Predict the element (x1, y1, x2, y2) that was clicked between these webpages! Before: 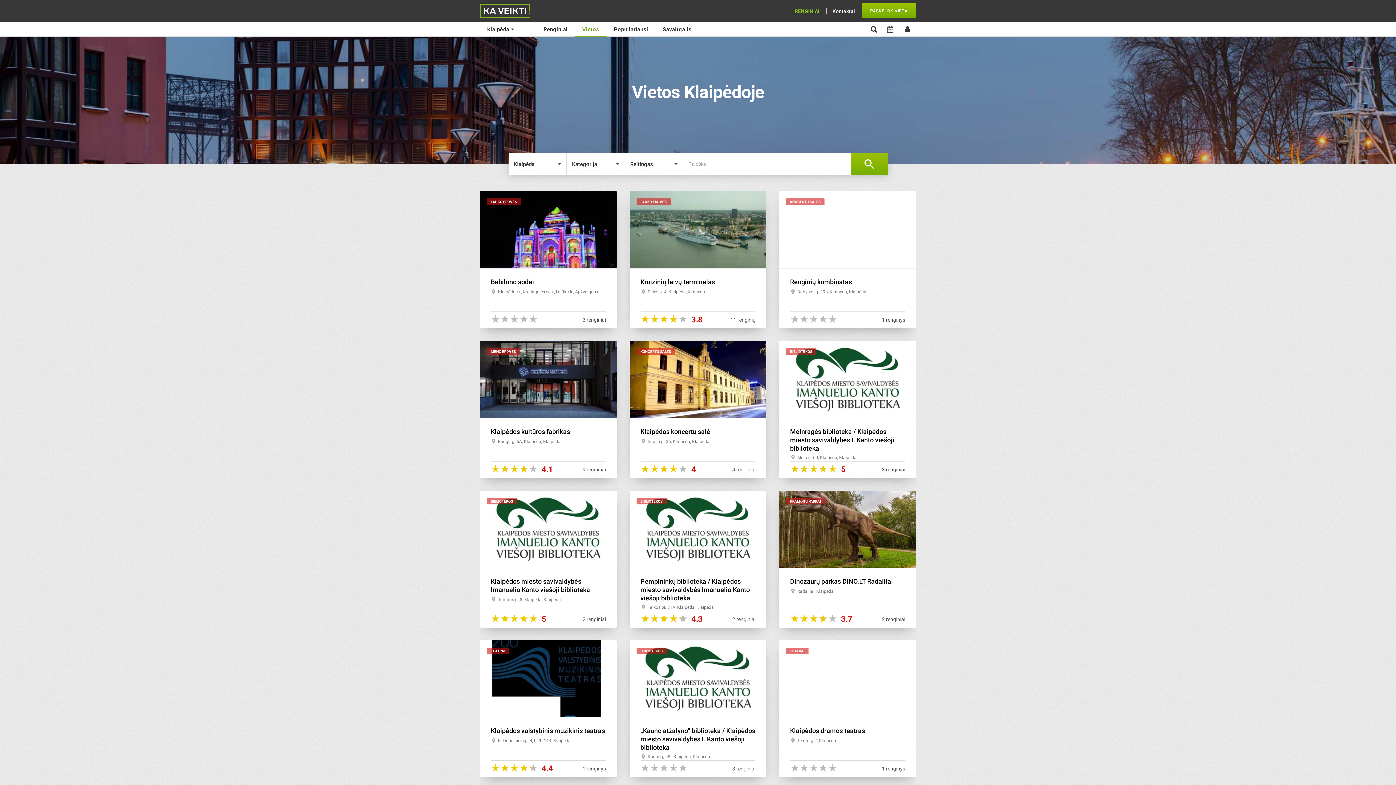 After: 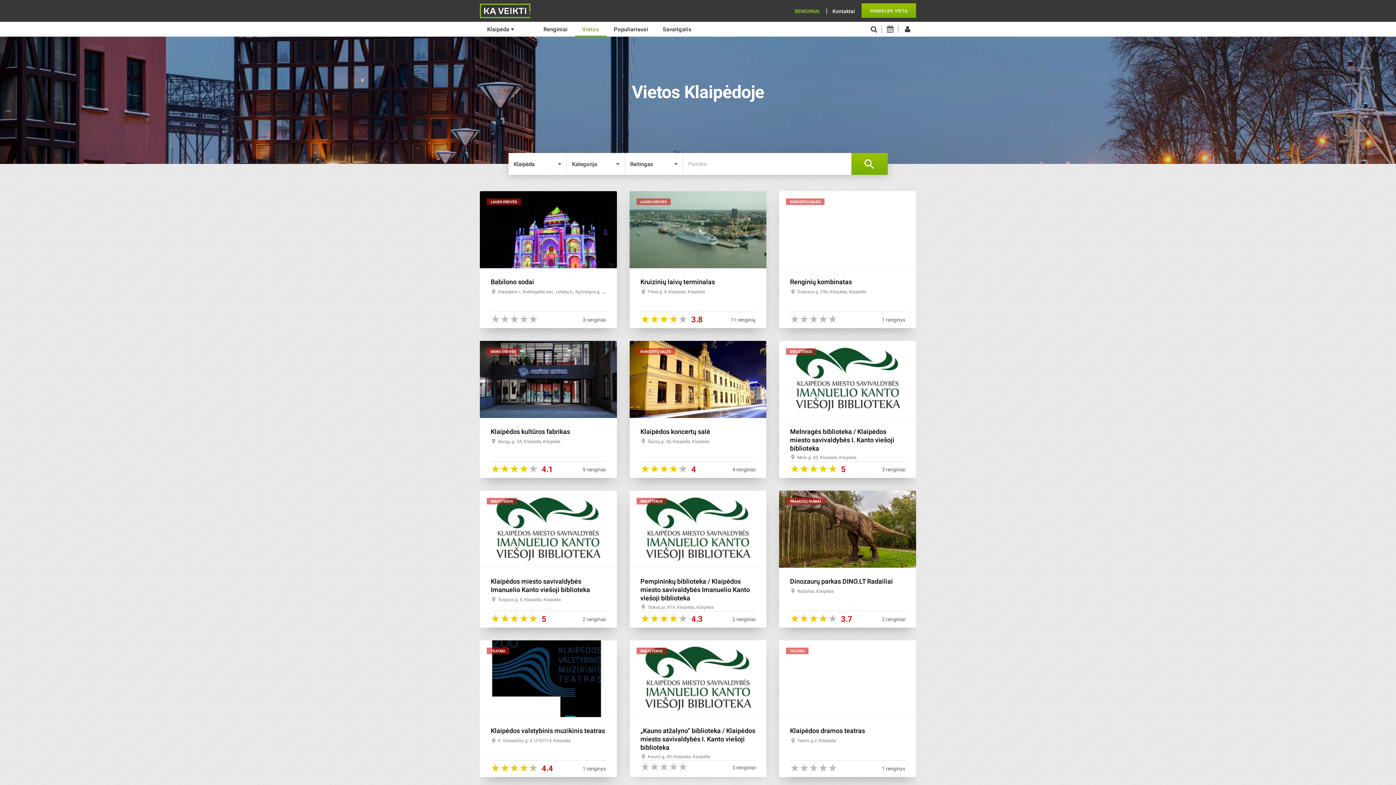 Action: bbox: (678, 763, 687, 773)